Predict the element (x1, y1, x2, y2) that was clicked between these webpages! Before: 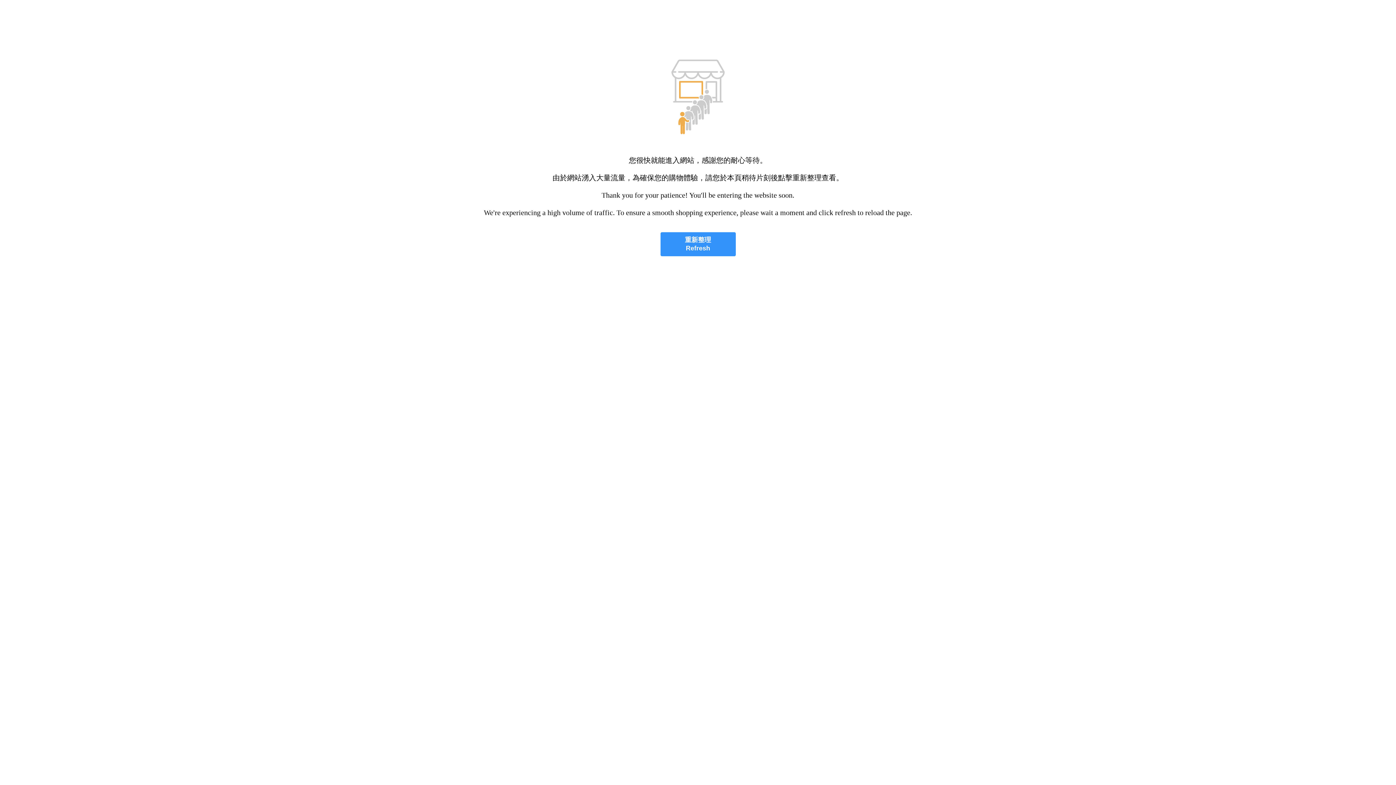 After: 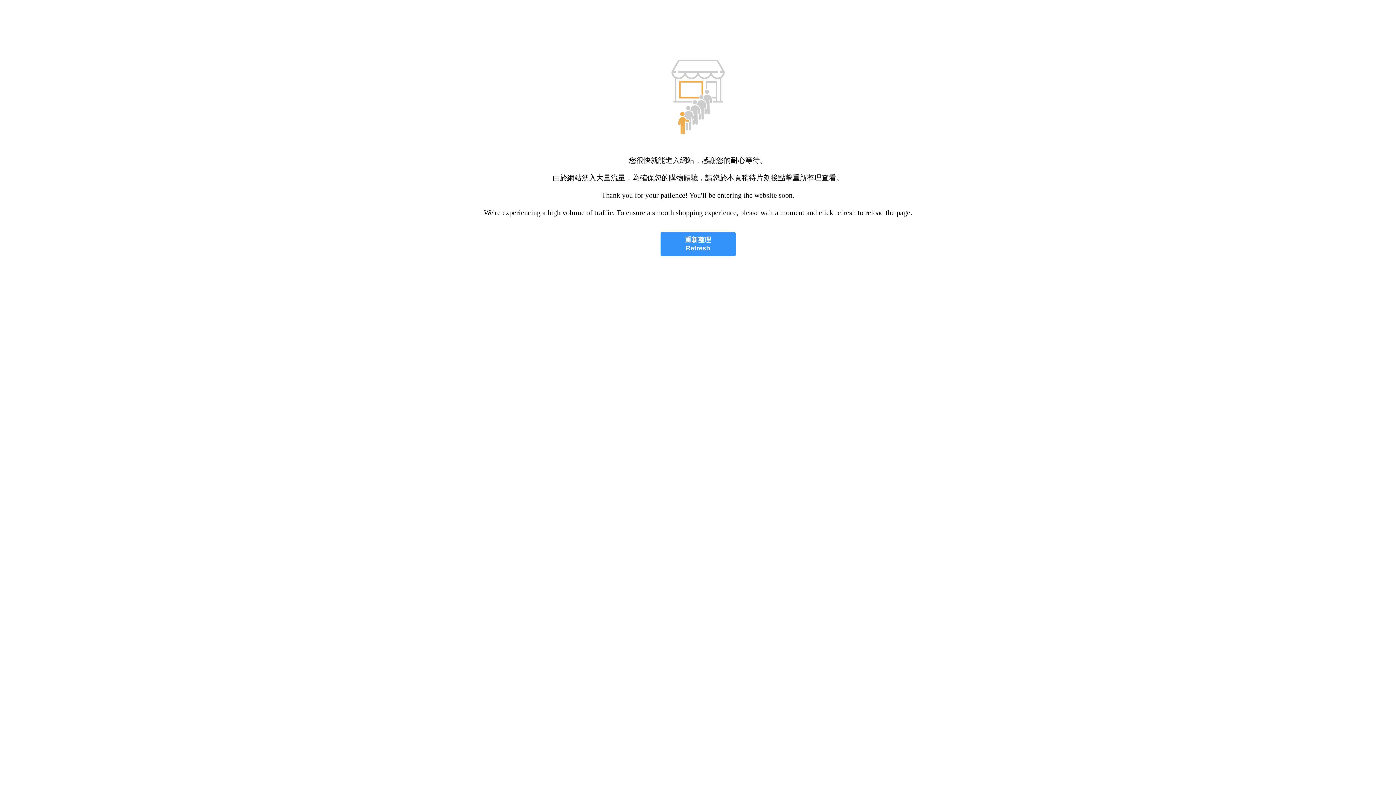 Action: label: 重新整理
Refresh bbox: (660, 232, 735, 256)